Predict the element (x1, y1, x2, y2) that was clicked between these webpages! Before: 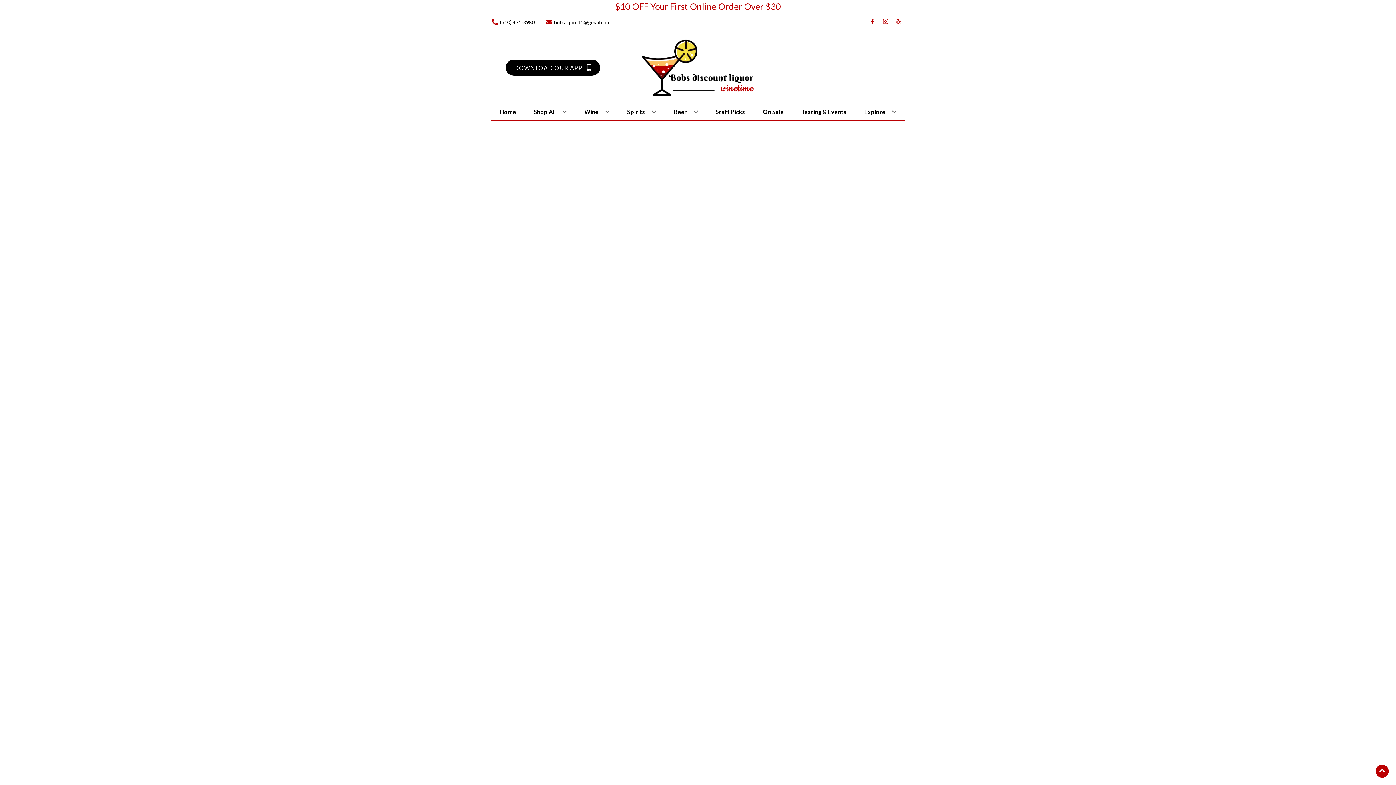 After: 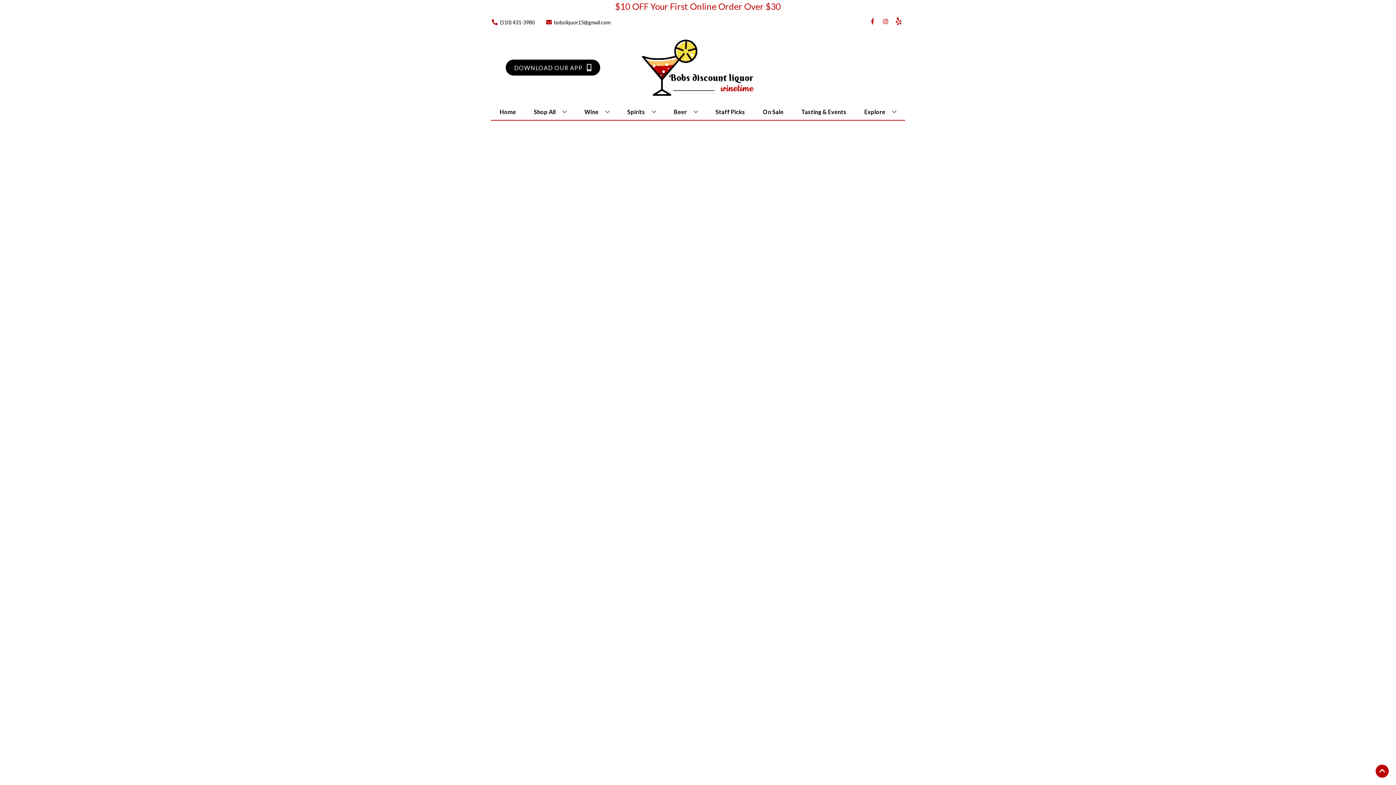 Action: label: Opens yelp in a new tab bbox: (892, 18, 905, 25)